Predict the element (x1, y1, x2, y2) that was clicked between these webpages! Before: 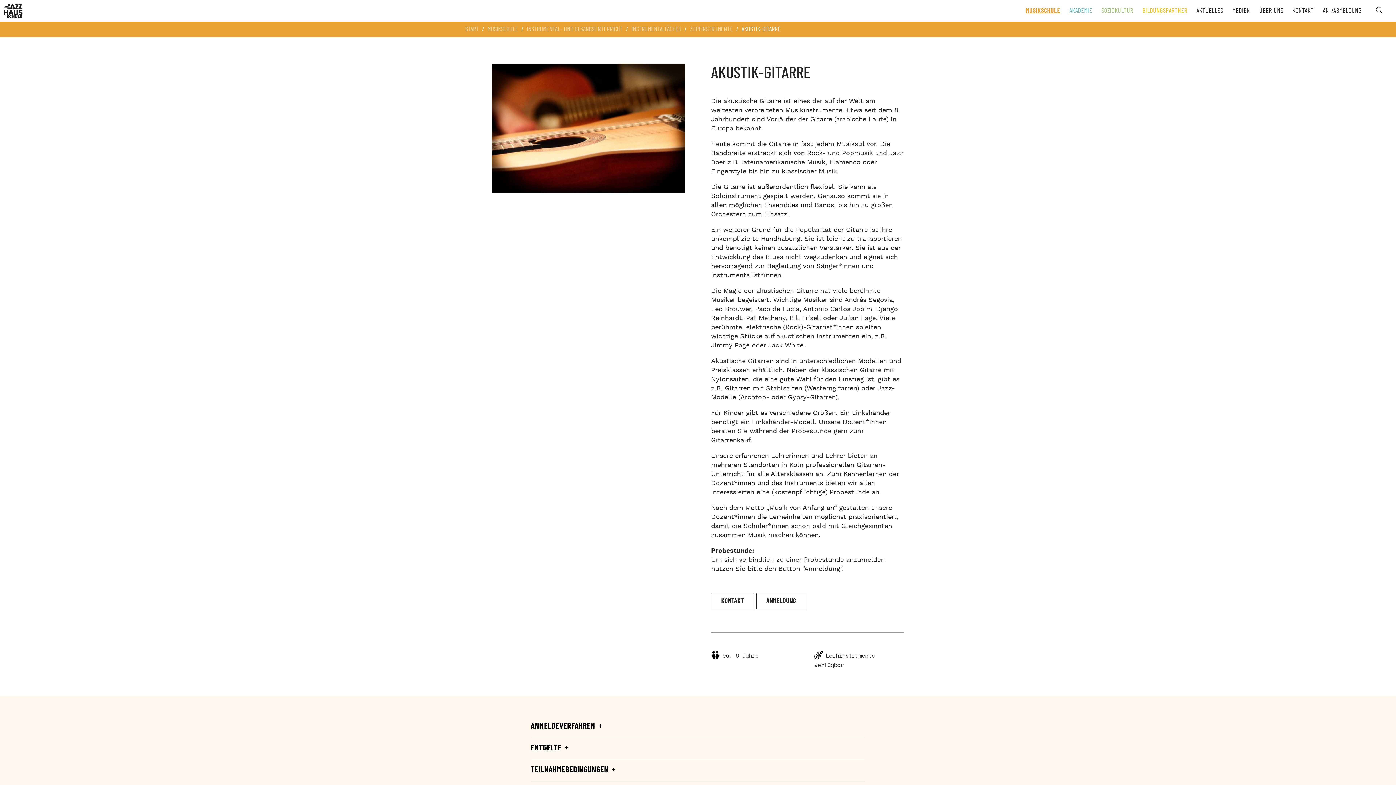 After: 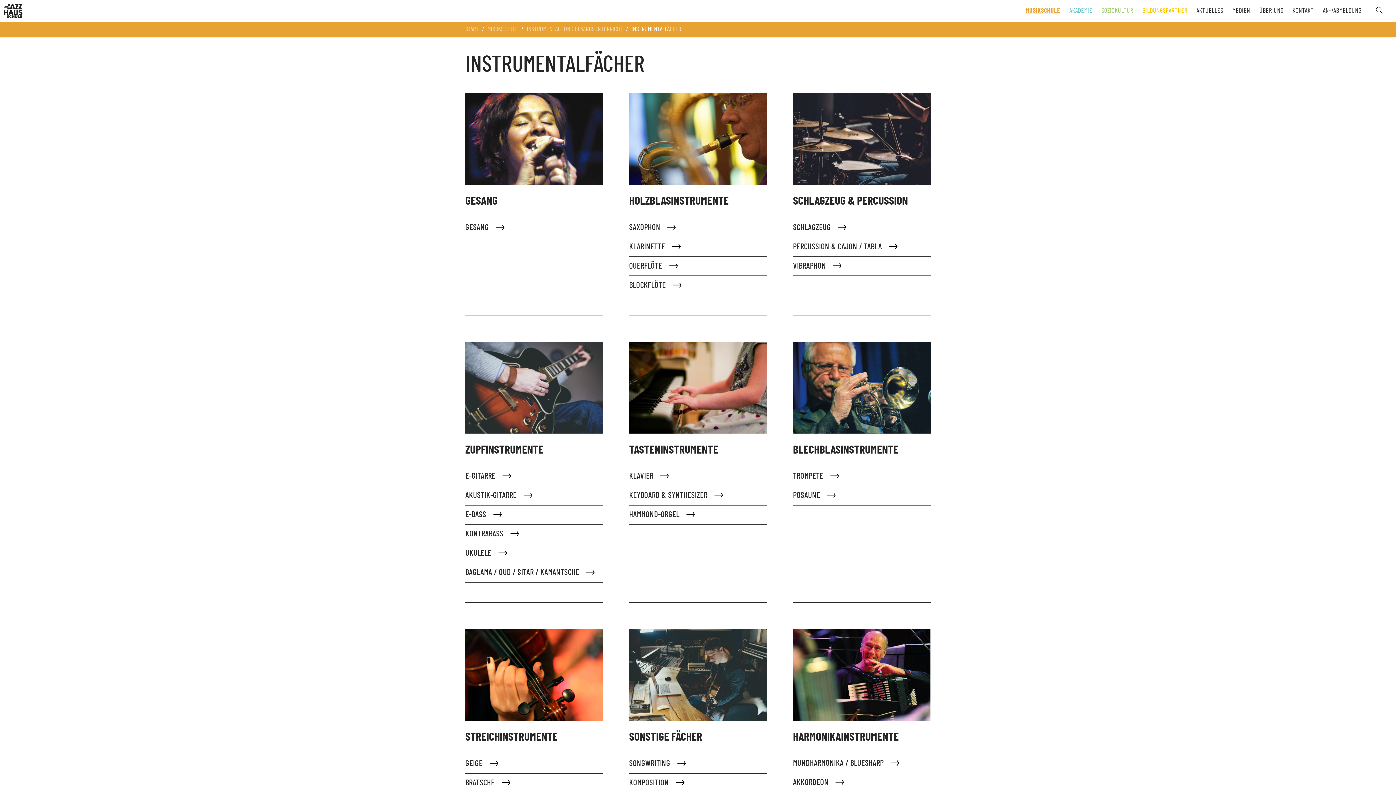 Action: bbox: (631, 26, 681, 32) label: INSTRUMENTALFÄCHER